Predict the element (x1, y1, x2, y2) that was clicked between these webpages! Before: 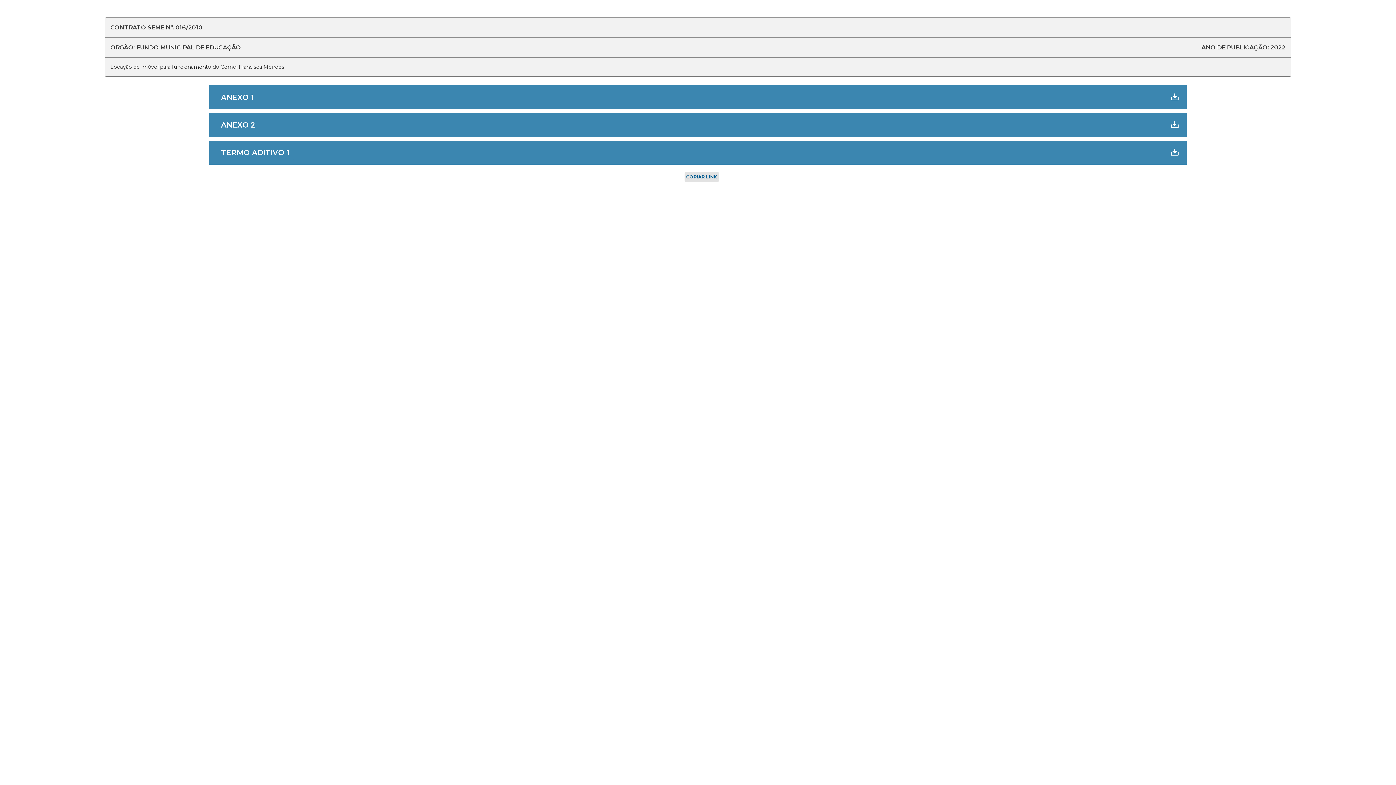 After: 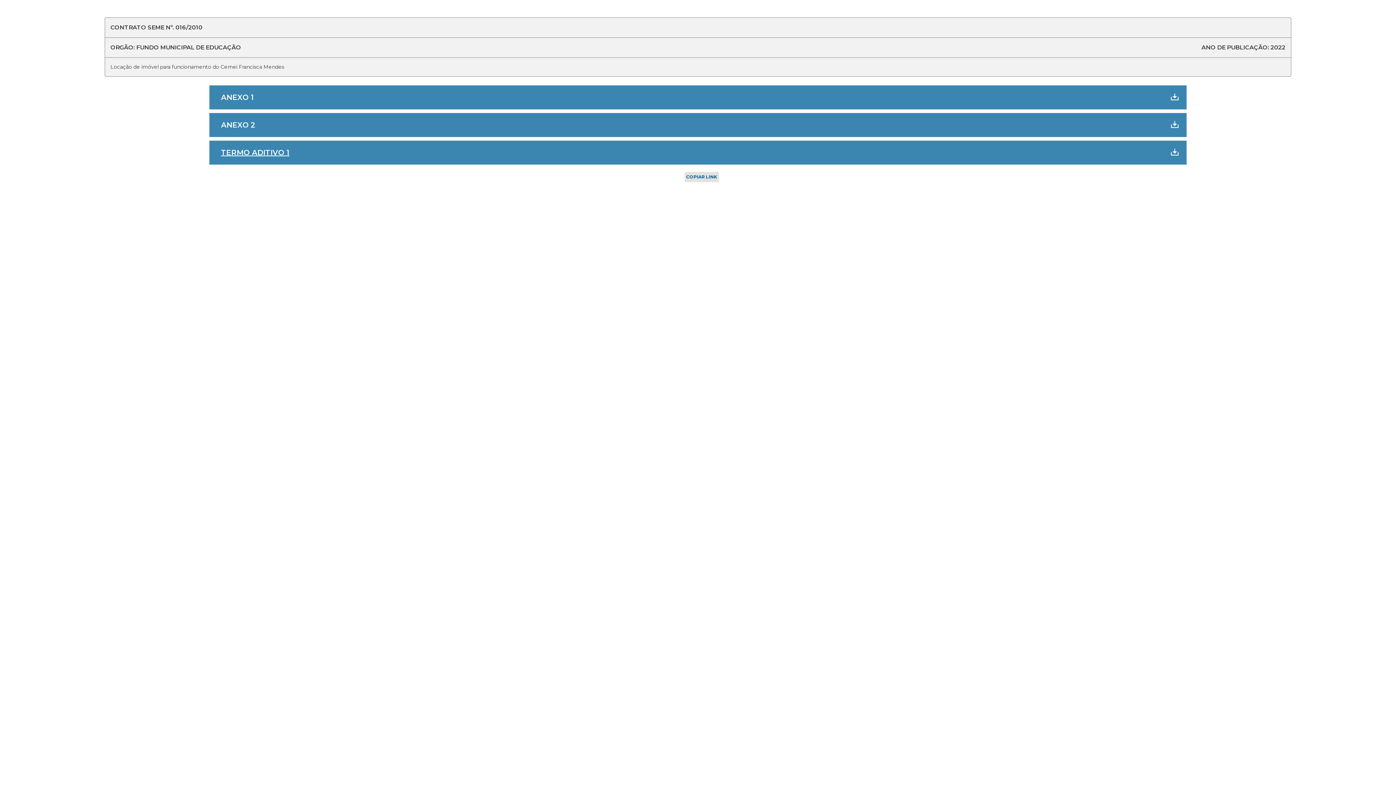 Action: label: TERMO ADITIVO 1 bbox: (216, 145, 293, 160)